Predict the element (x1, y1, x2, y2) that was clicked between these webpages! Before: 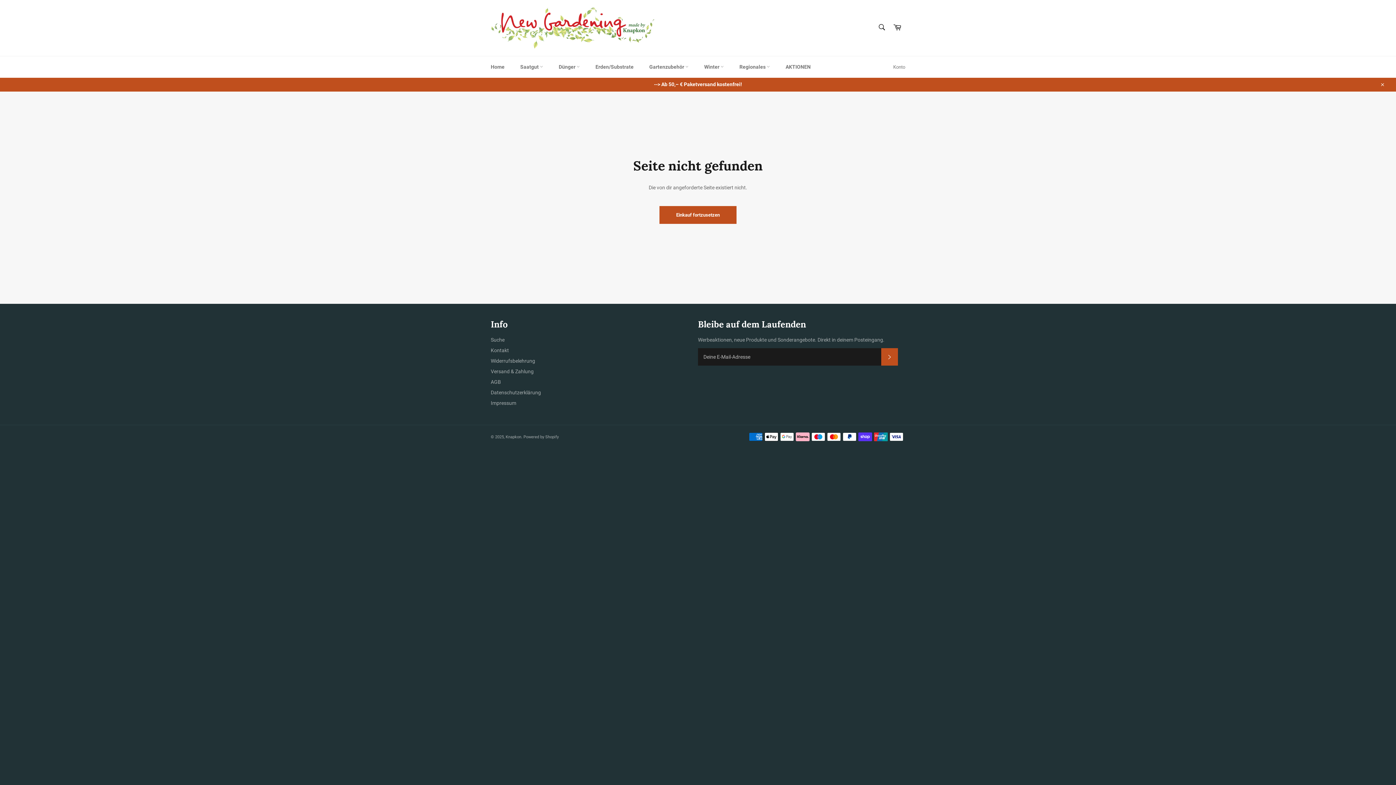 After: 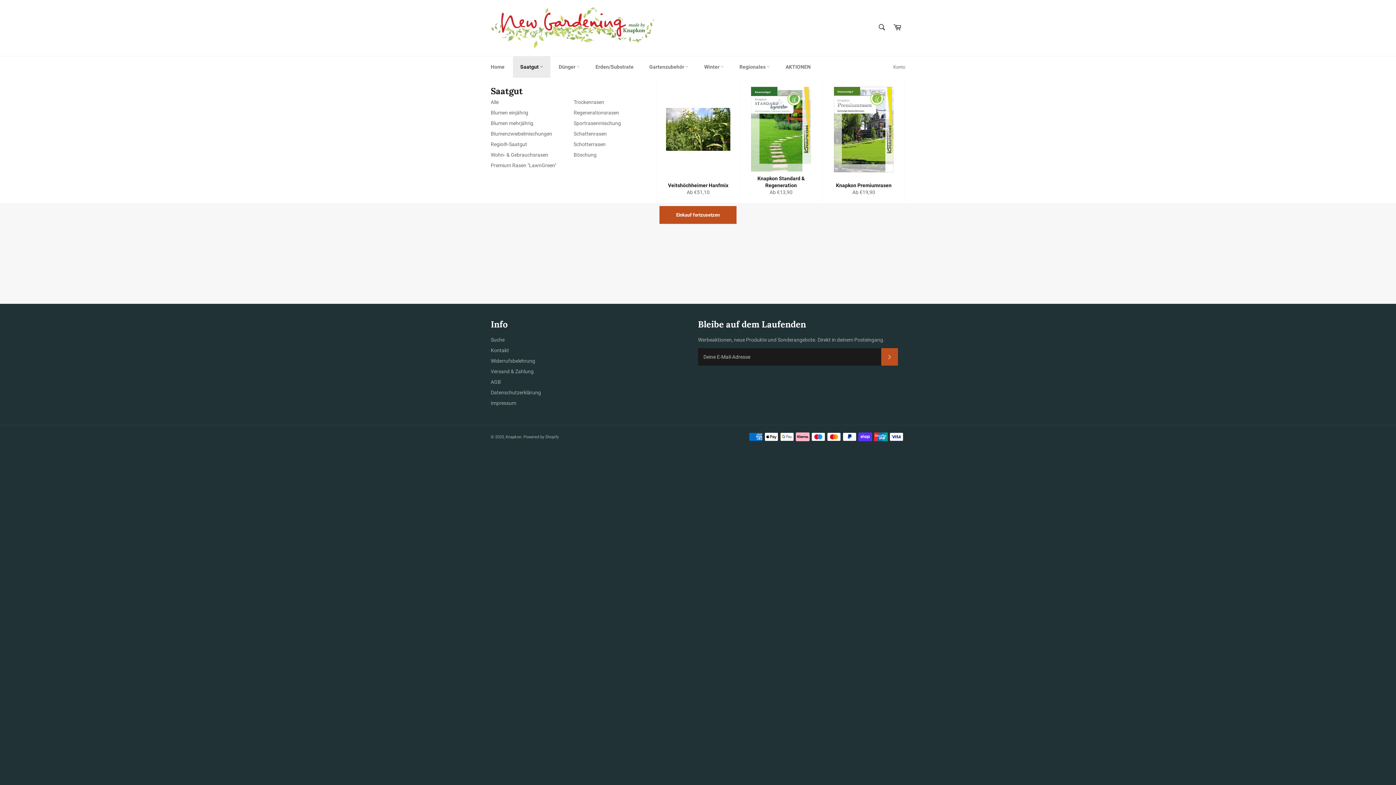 Action: bbox: (513, 56, 550, 77) label: Saatgut 